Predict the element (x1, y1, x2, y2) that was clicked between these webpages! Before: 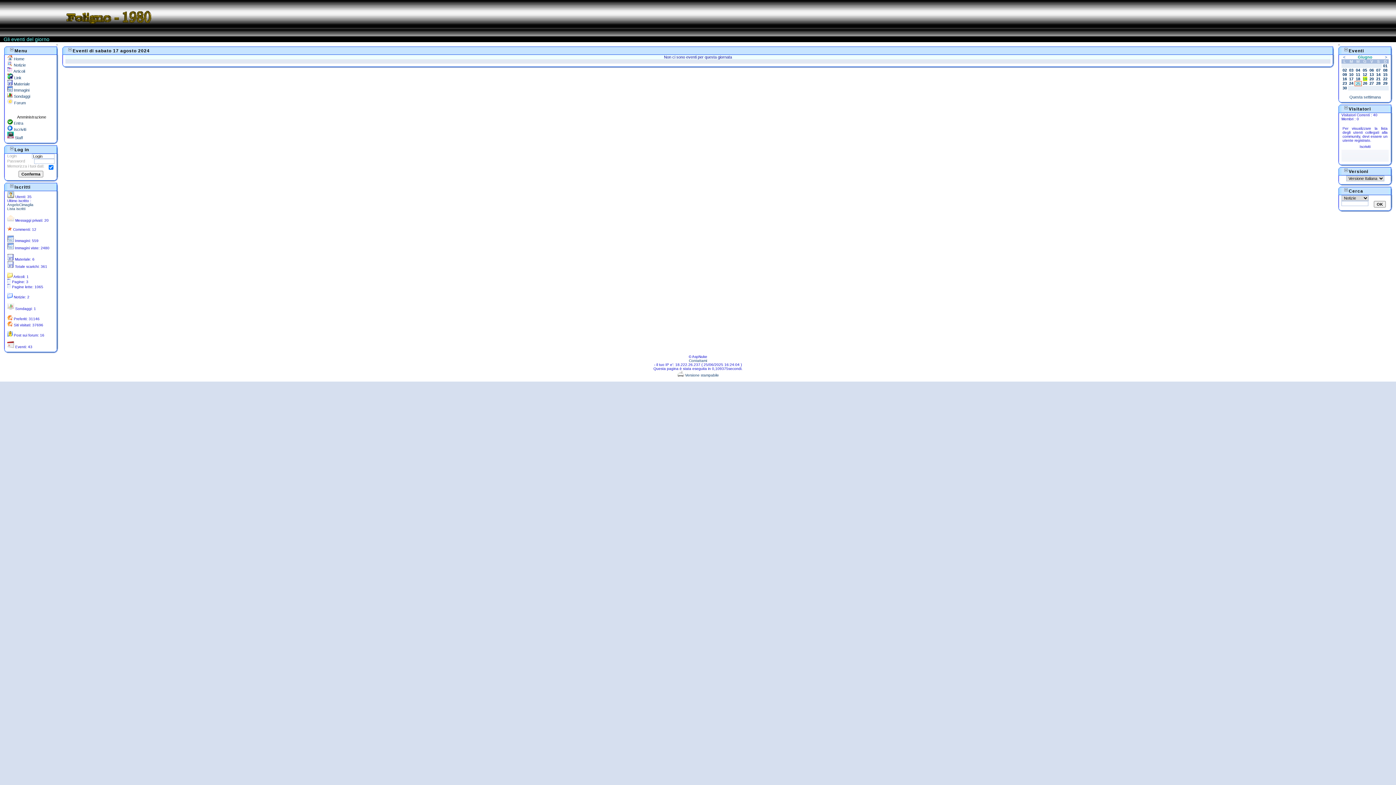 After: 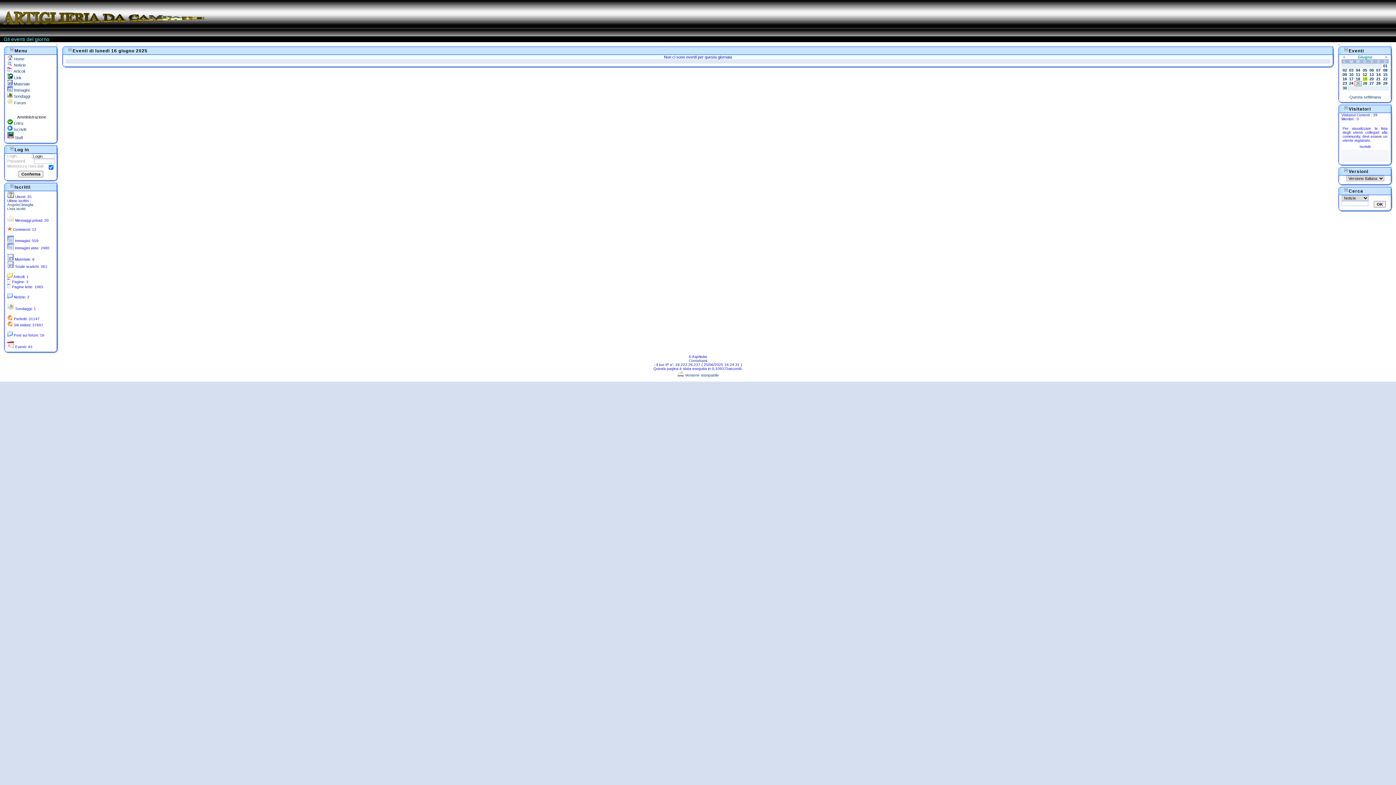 Action: bbox: (1342, 76, 1347, 81) label: 16